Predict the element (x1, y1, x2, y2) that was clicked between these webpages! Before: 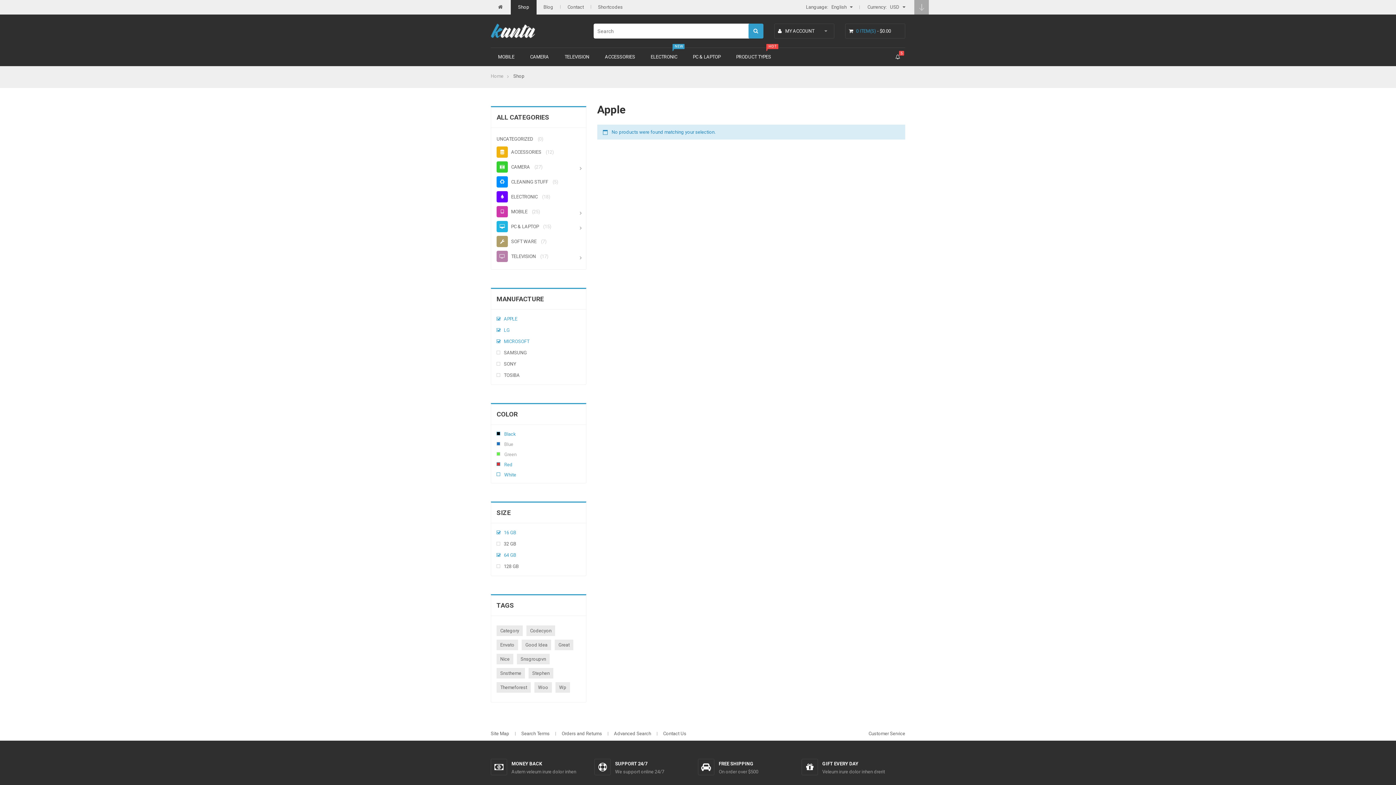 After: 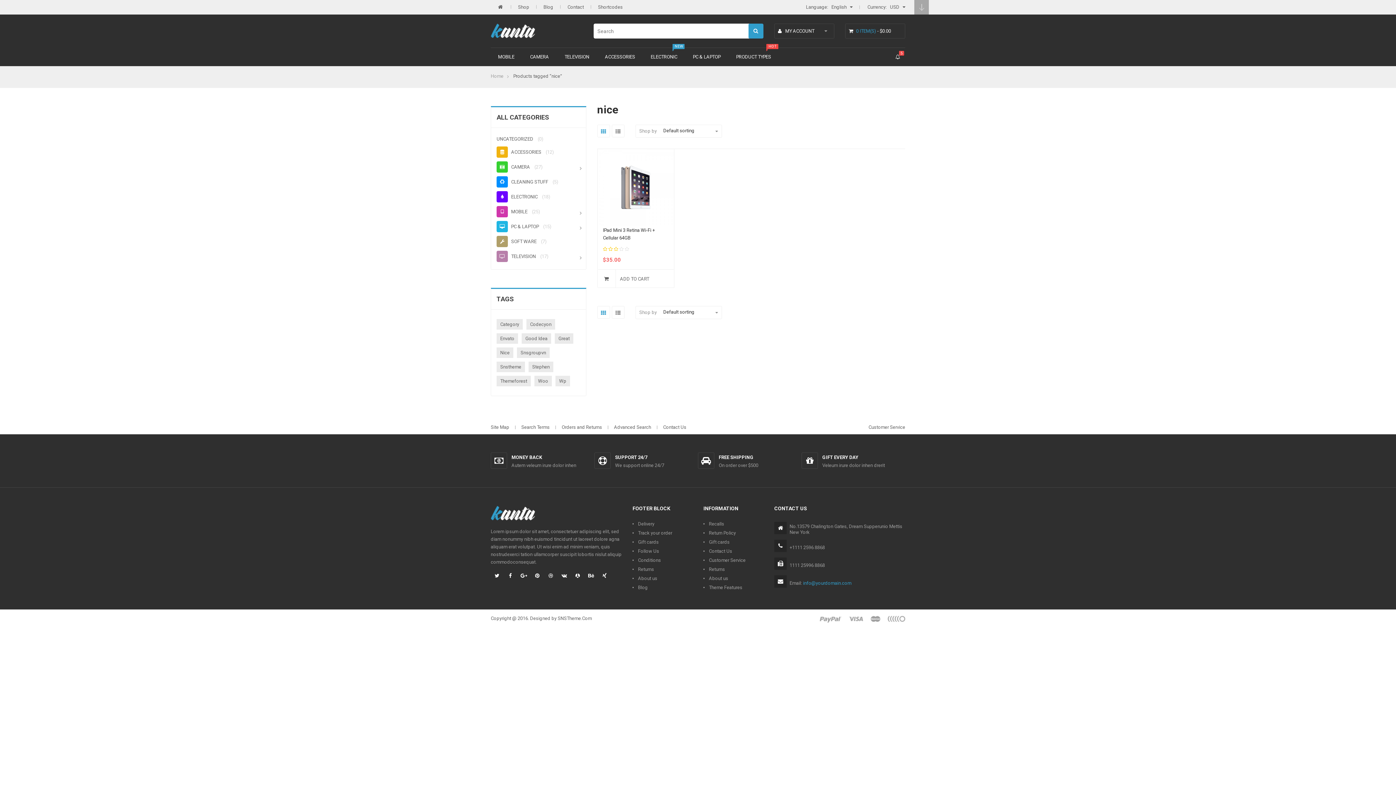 Action: bbox: (496, 654, 513, 664) label: nice (1 product)